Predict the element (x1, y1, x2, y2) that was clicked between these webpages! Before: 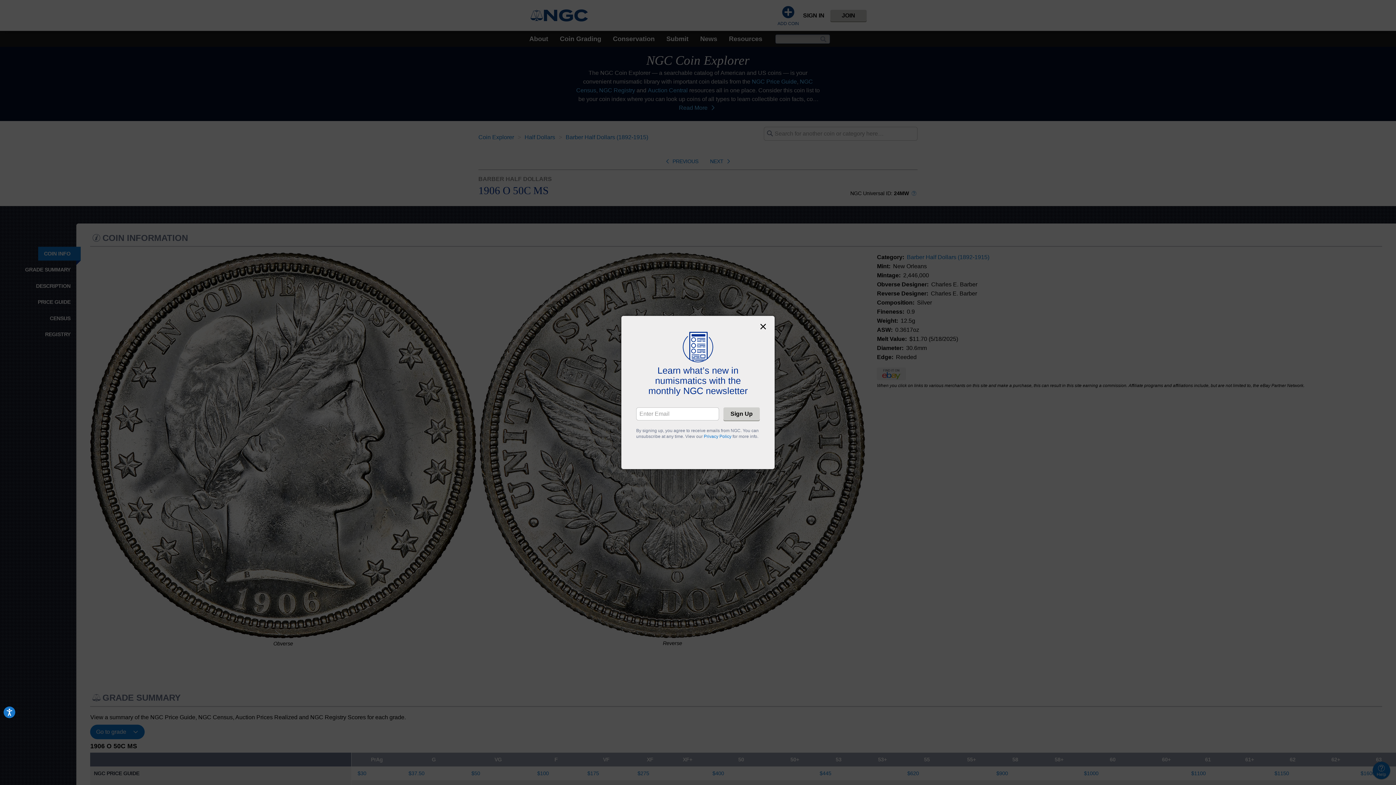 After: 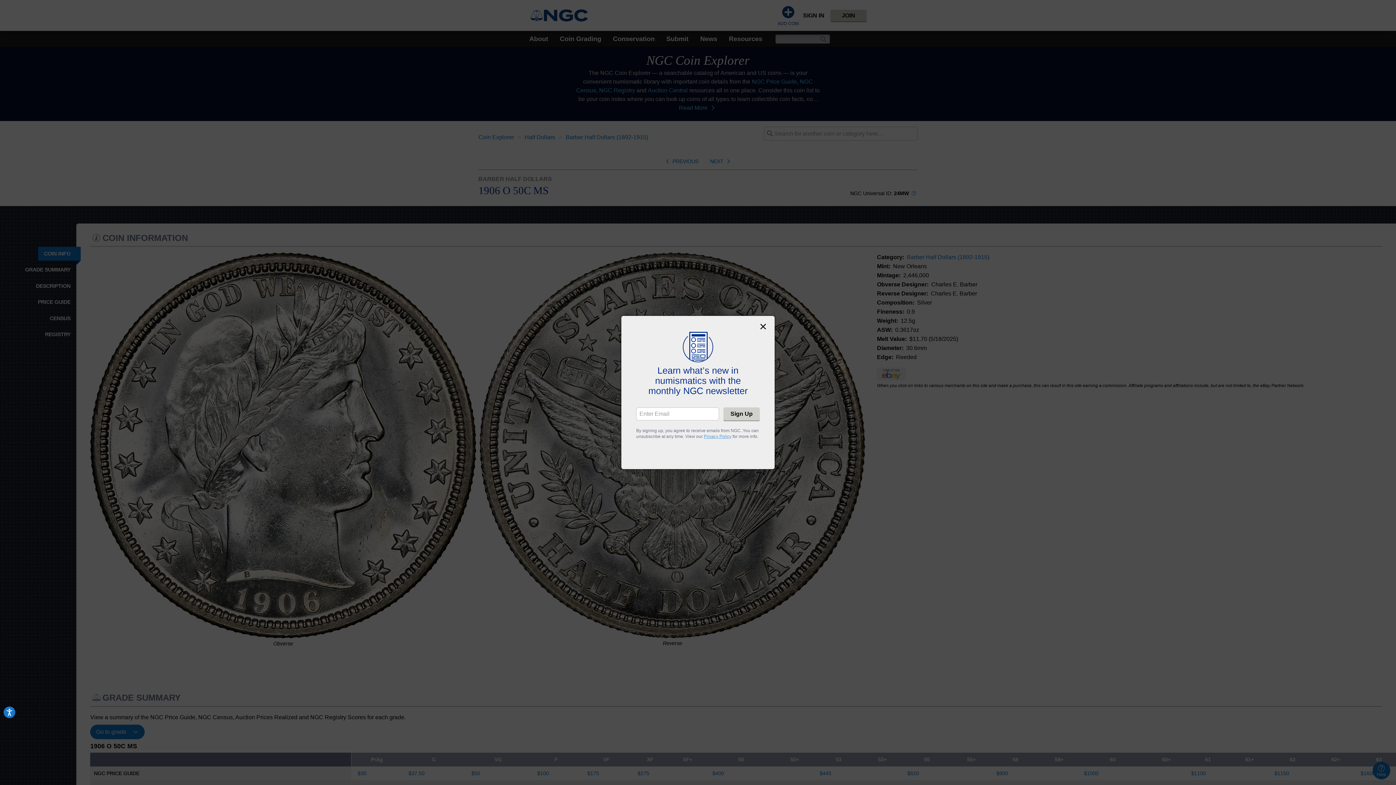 Action: bbox: (704, 434, 731, 439) label: Privacy Policy